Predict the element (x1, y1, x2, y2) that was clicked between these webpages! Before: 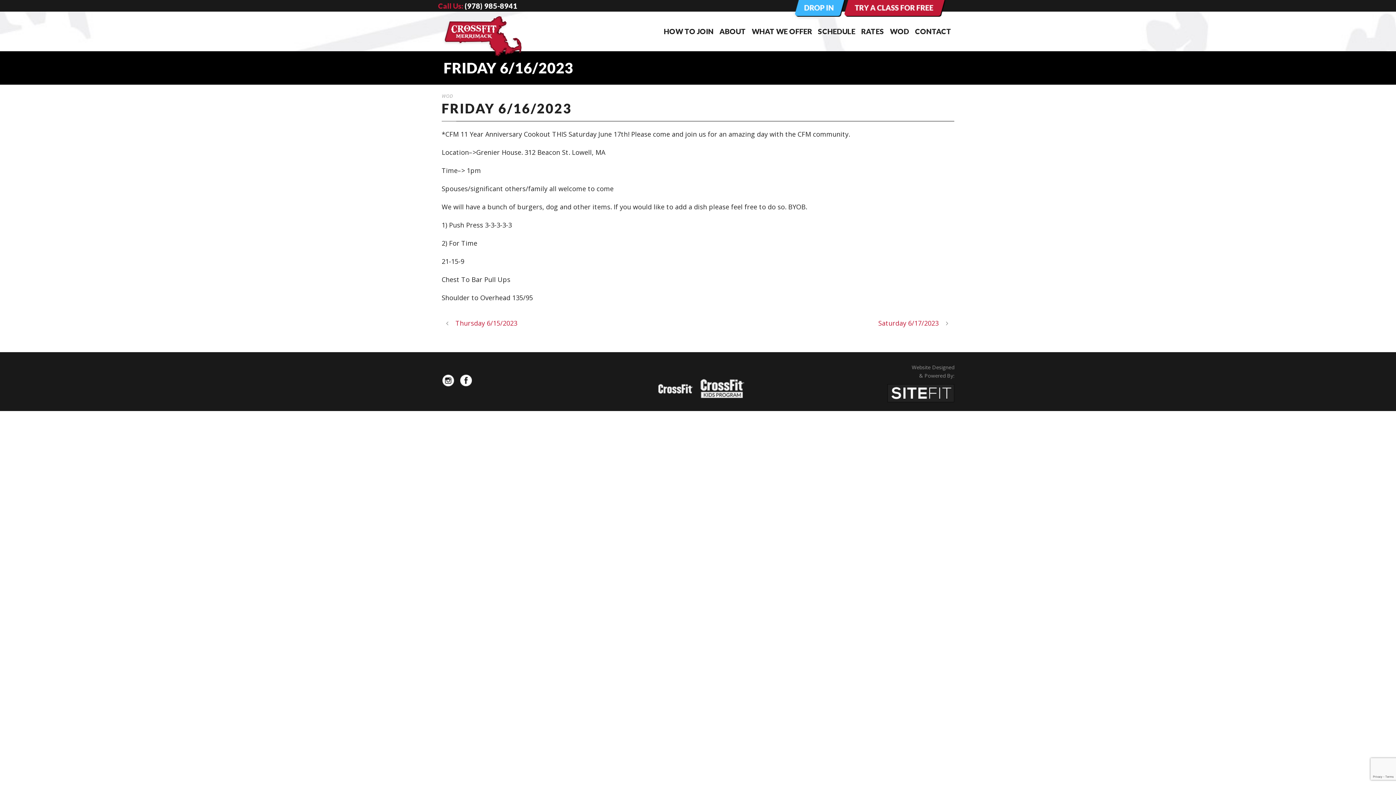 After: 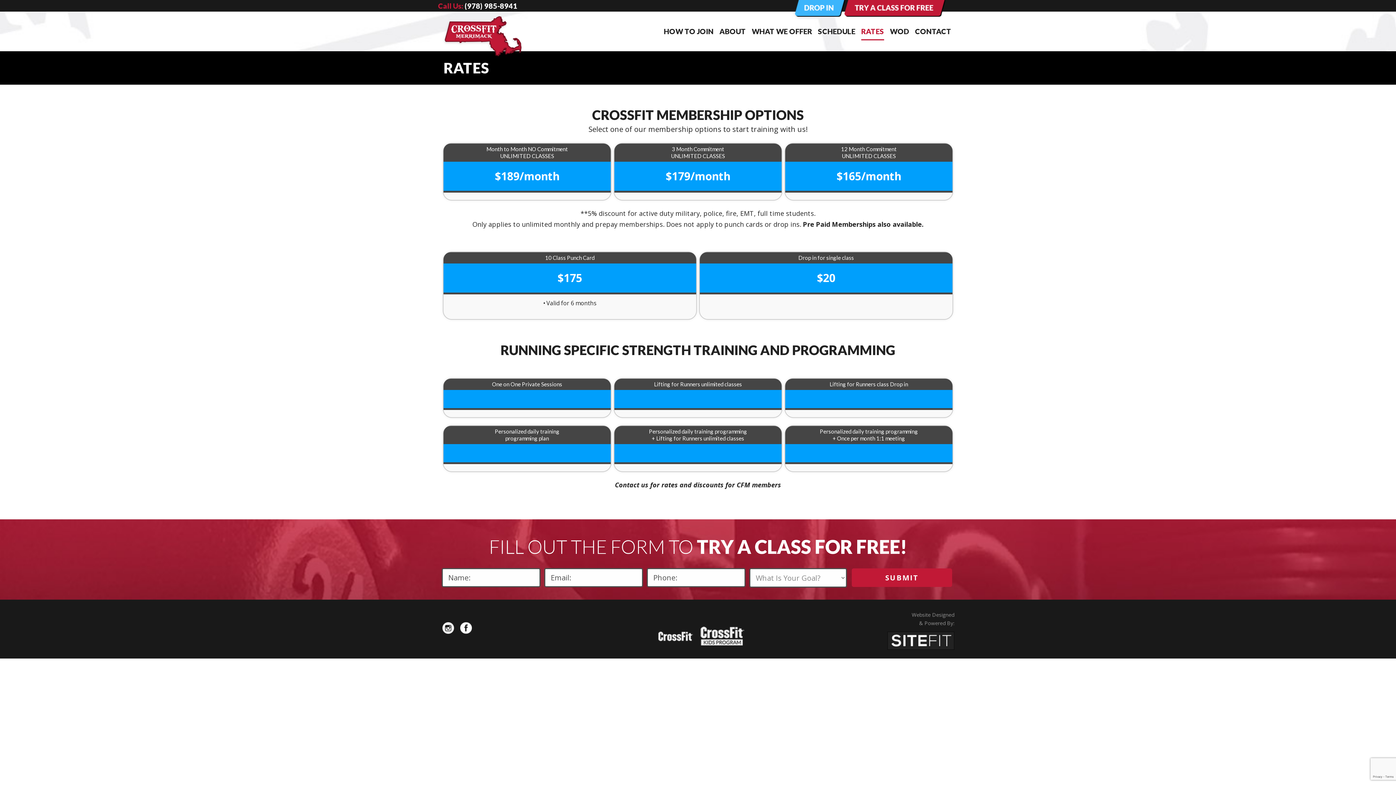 Action: label: RATES bbox: (861, 25, 884, 51)